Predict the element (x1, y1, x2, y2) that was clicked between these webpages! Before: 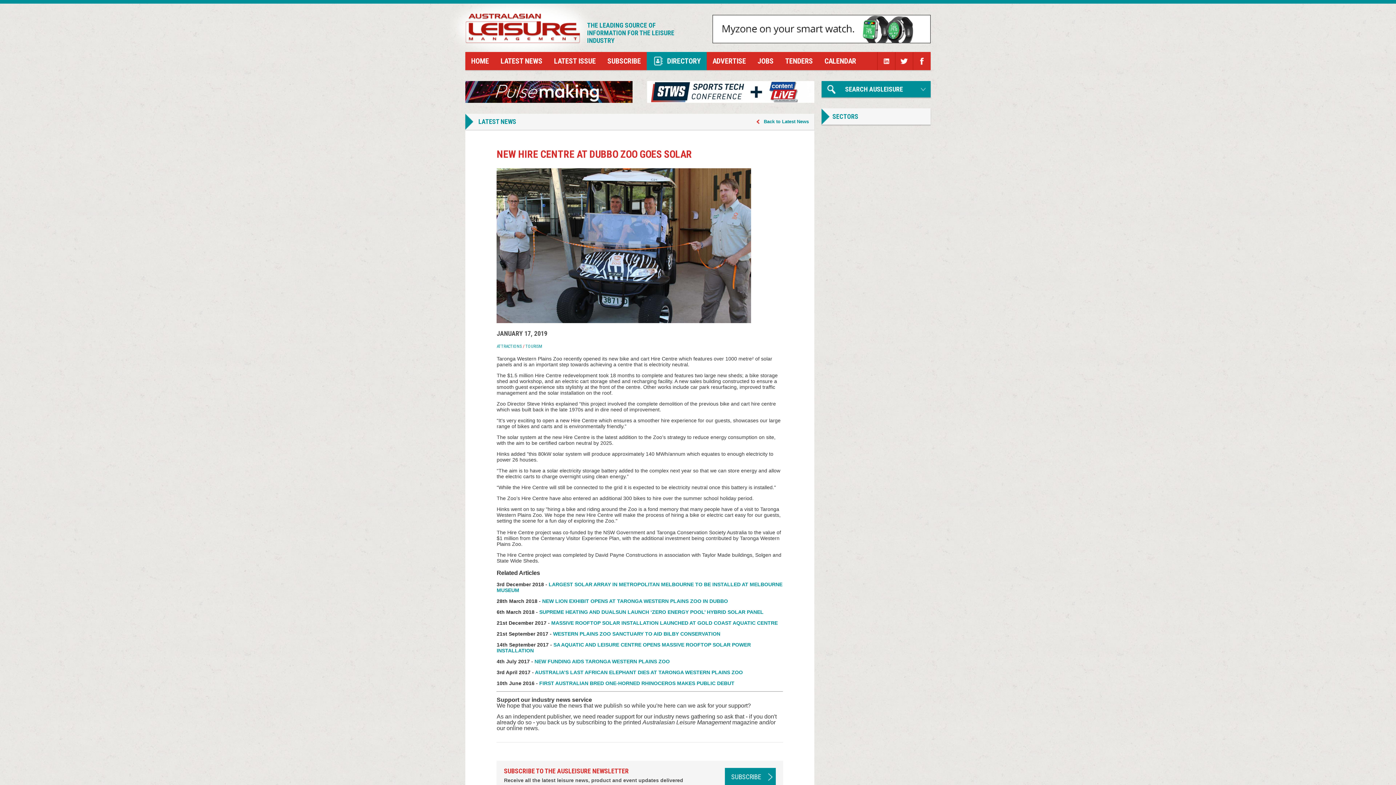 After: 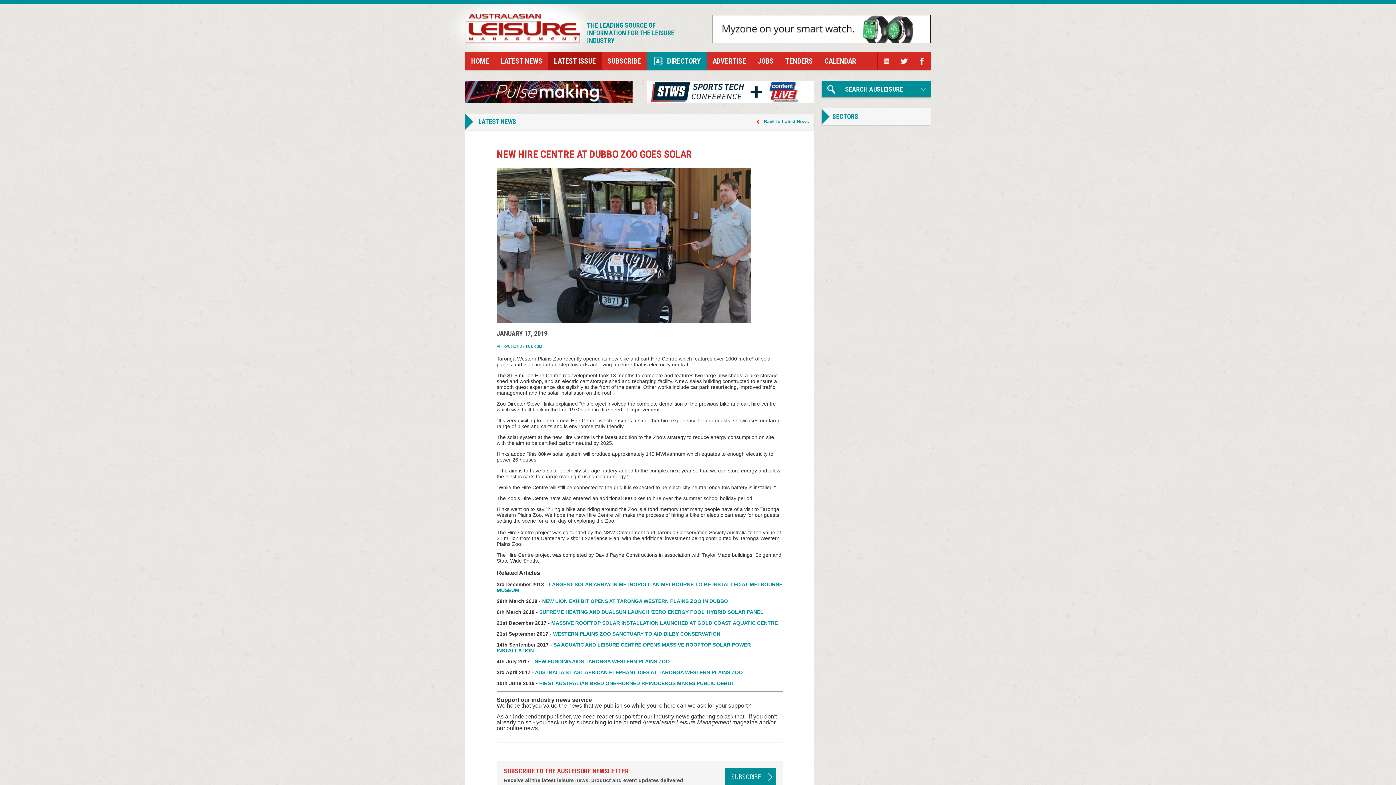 Action: label: LATEST ISSUE bbox: (548, 52, 601, 70)